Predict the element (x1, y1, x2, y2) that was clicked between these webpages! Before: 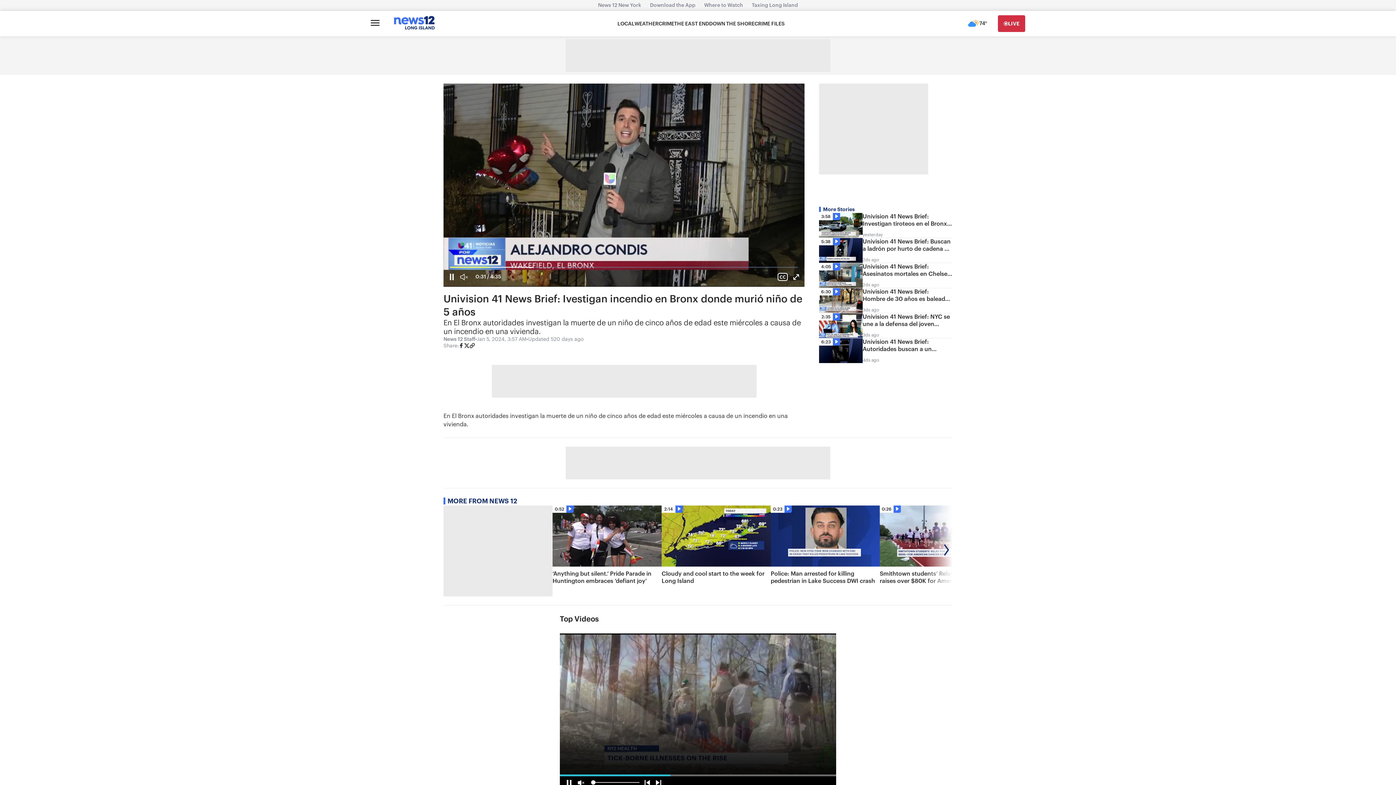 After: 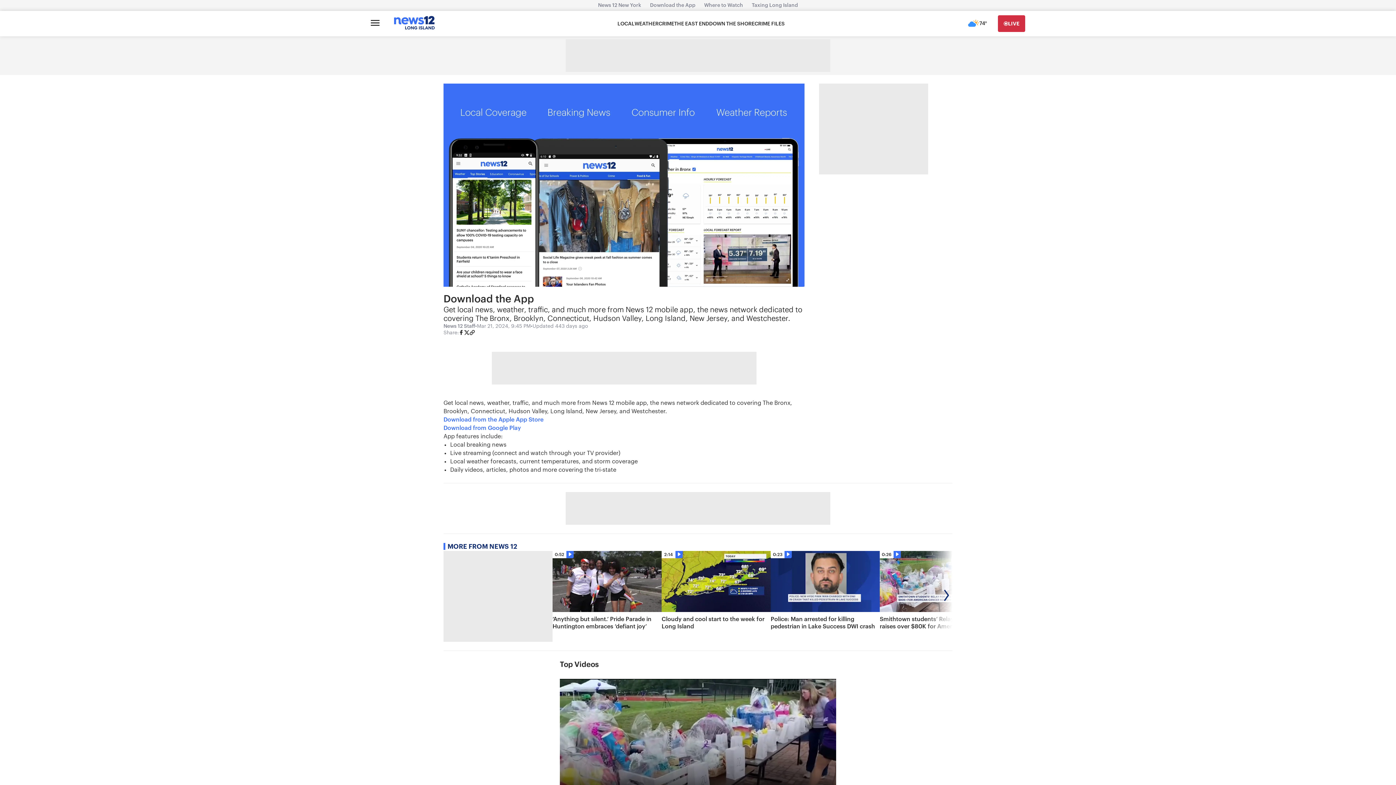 Action: bbox: (645, 2, 700, 8) label: Download the App